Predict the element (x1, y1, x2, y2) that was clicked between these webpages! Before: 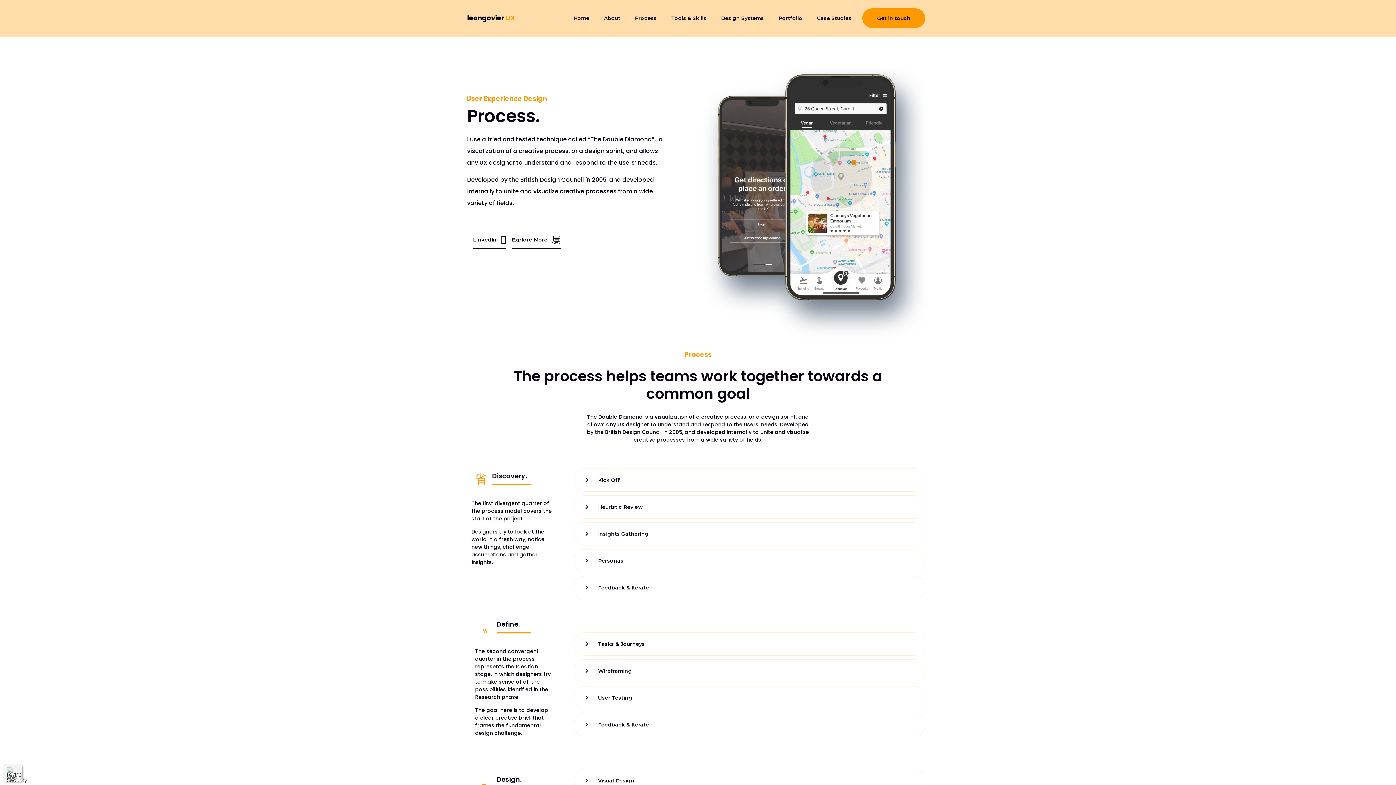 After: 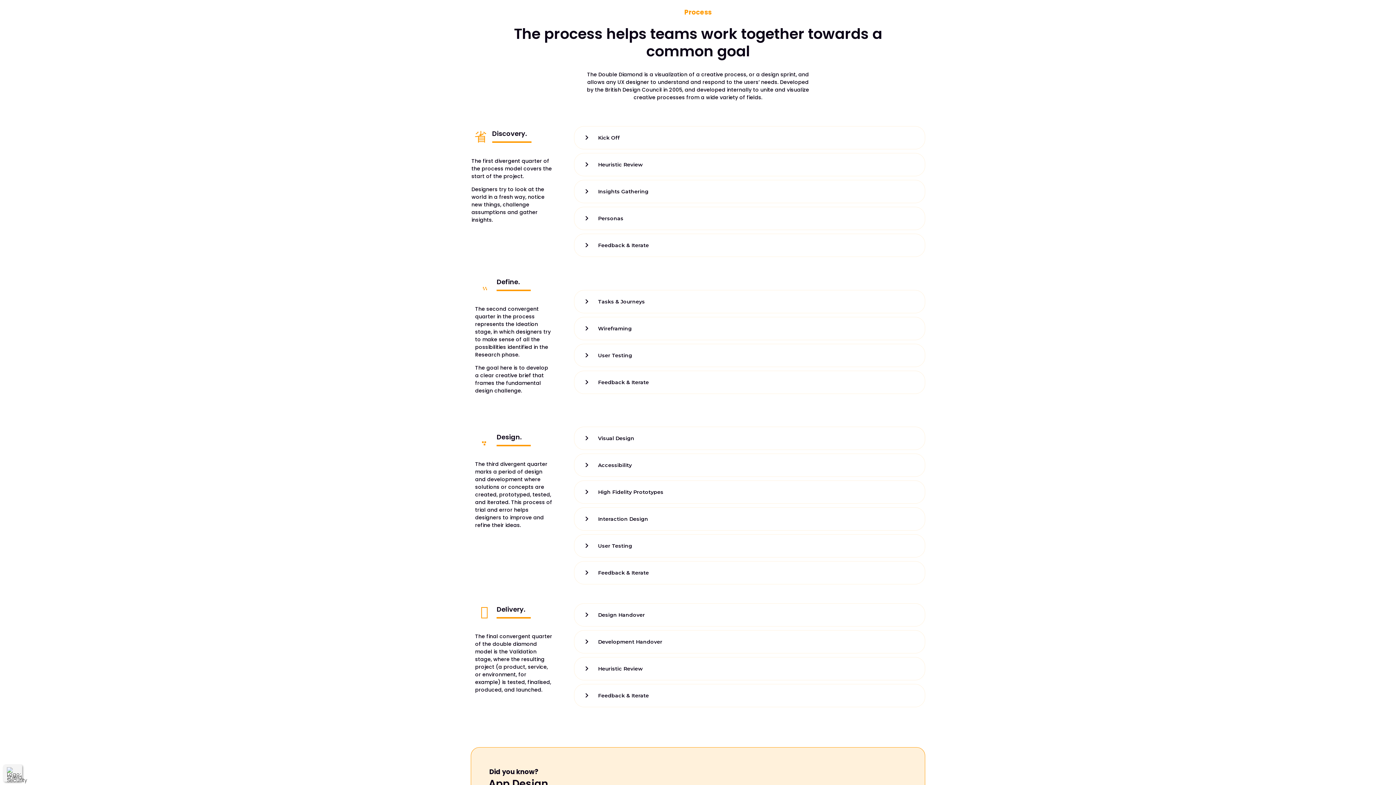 Action: bbox: (512, 232, 560, 249) label: Explore More